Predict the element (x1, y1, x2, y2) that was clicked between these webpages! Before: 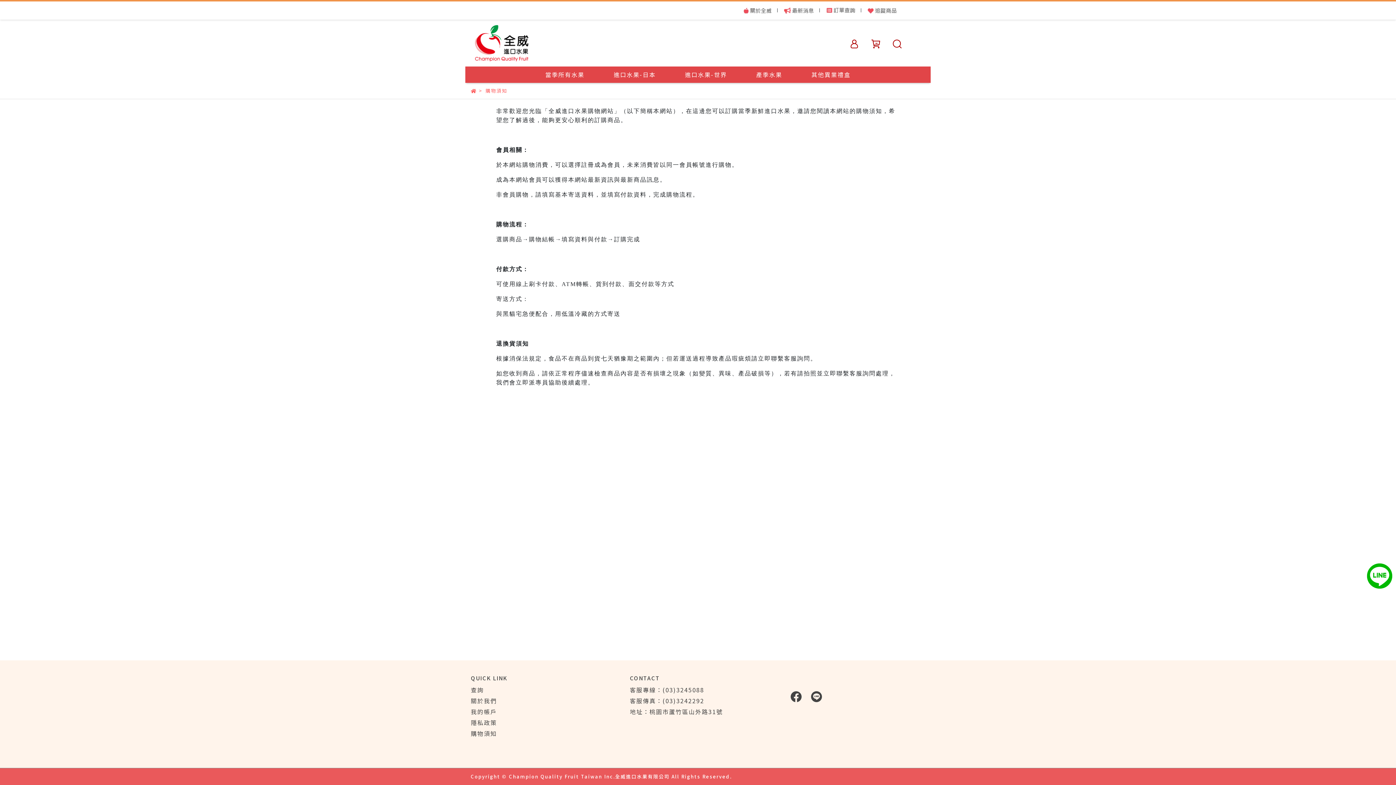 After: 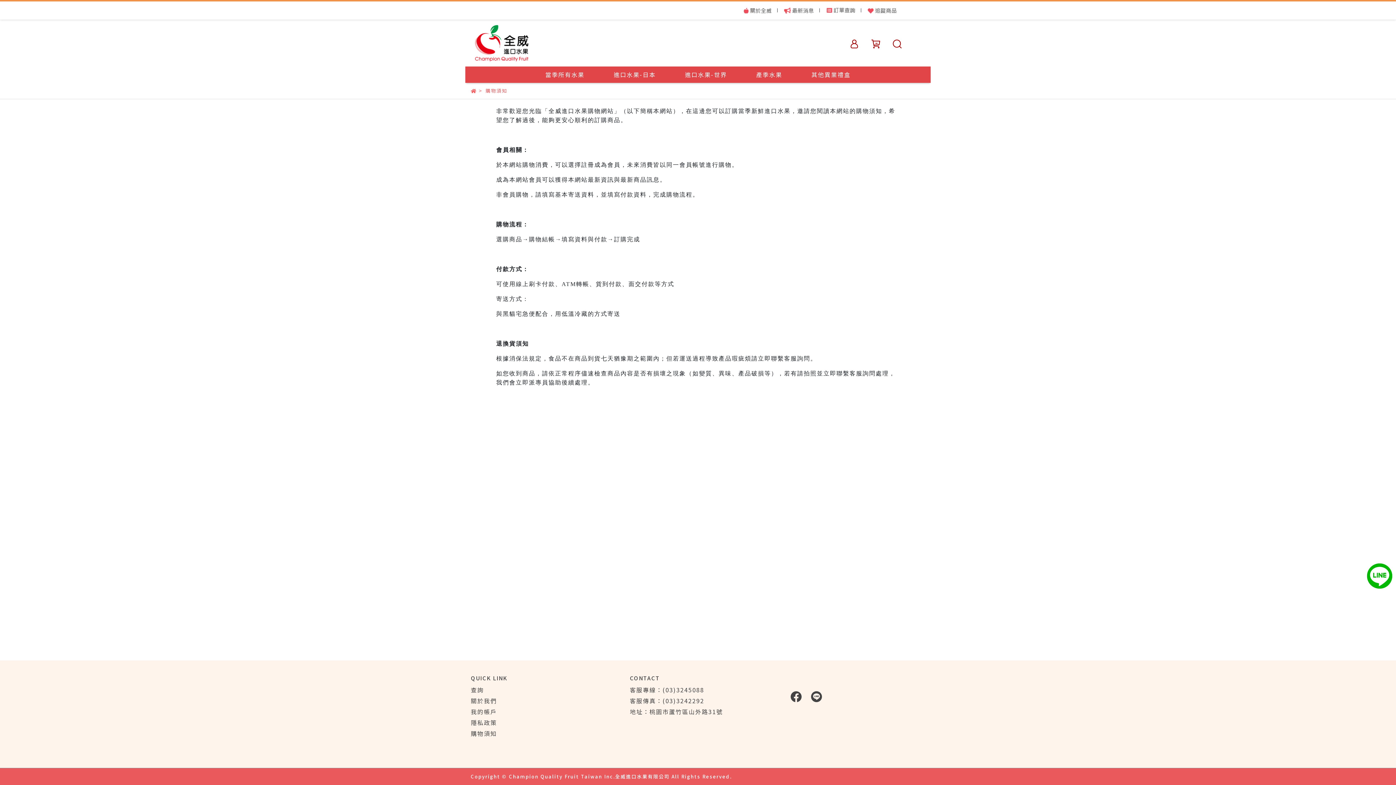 Action: bbox: (789, 691, 803, 700)